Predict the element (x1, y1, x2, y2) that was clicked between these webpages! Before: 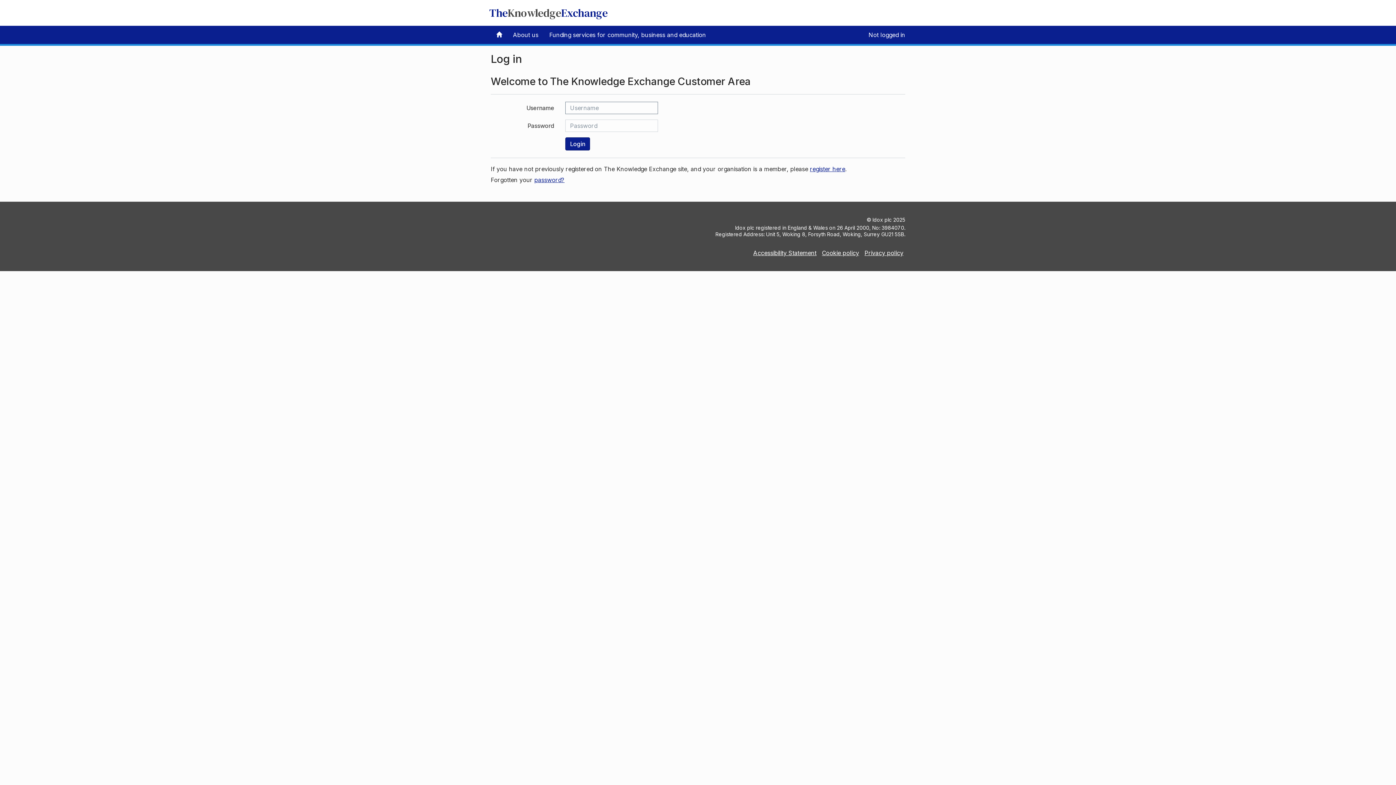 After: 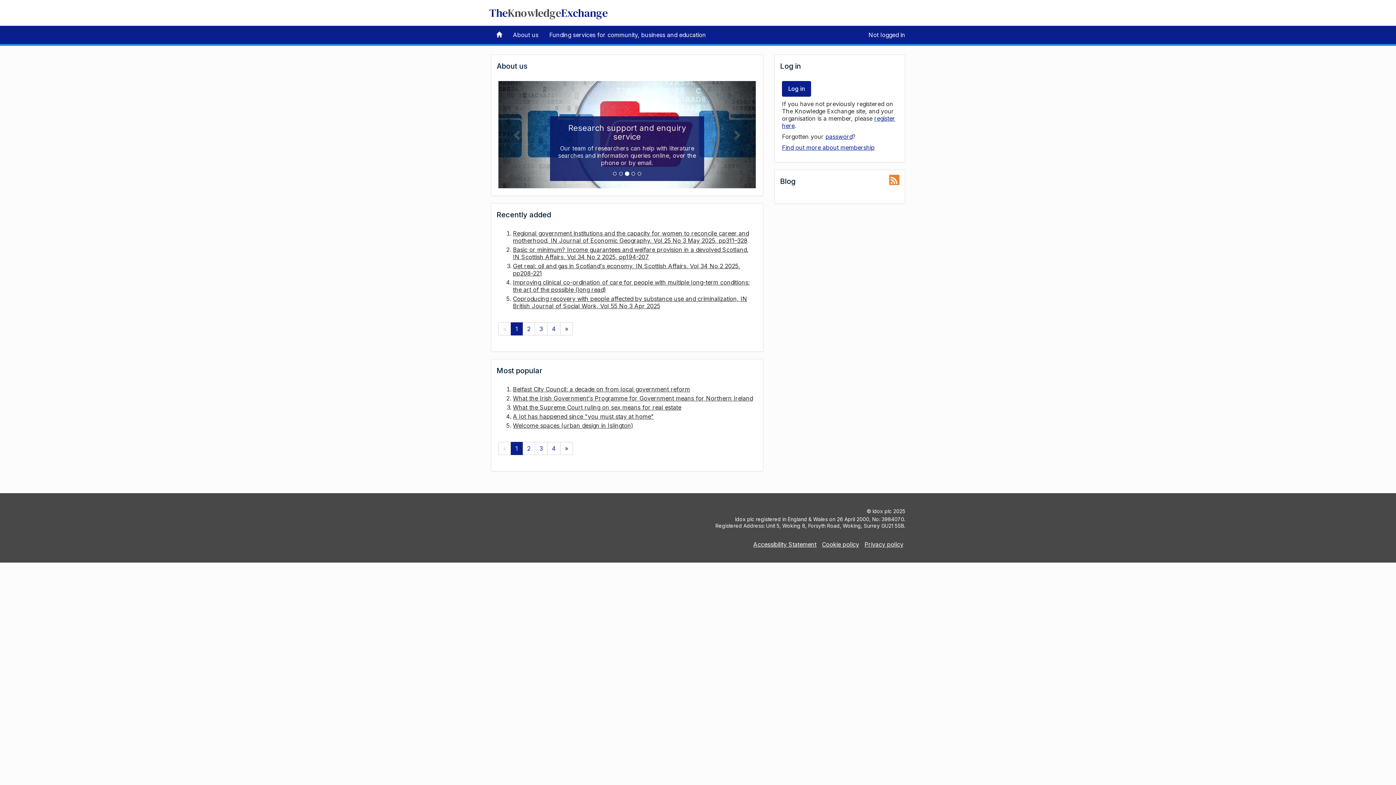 Action: label: TheKnowledgeExchange bbox: (489, 5, 608, 20)